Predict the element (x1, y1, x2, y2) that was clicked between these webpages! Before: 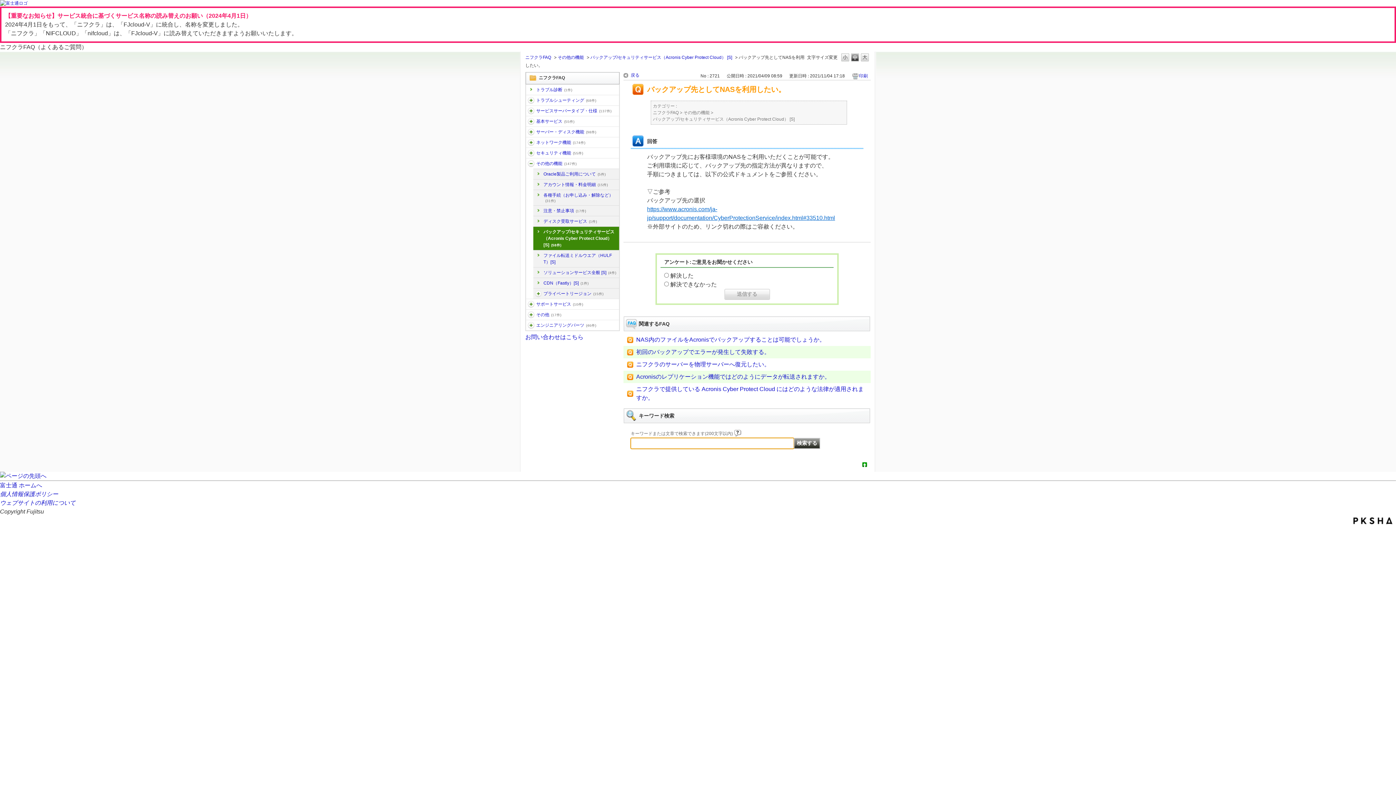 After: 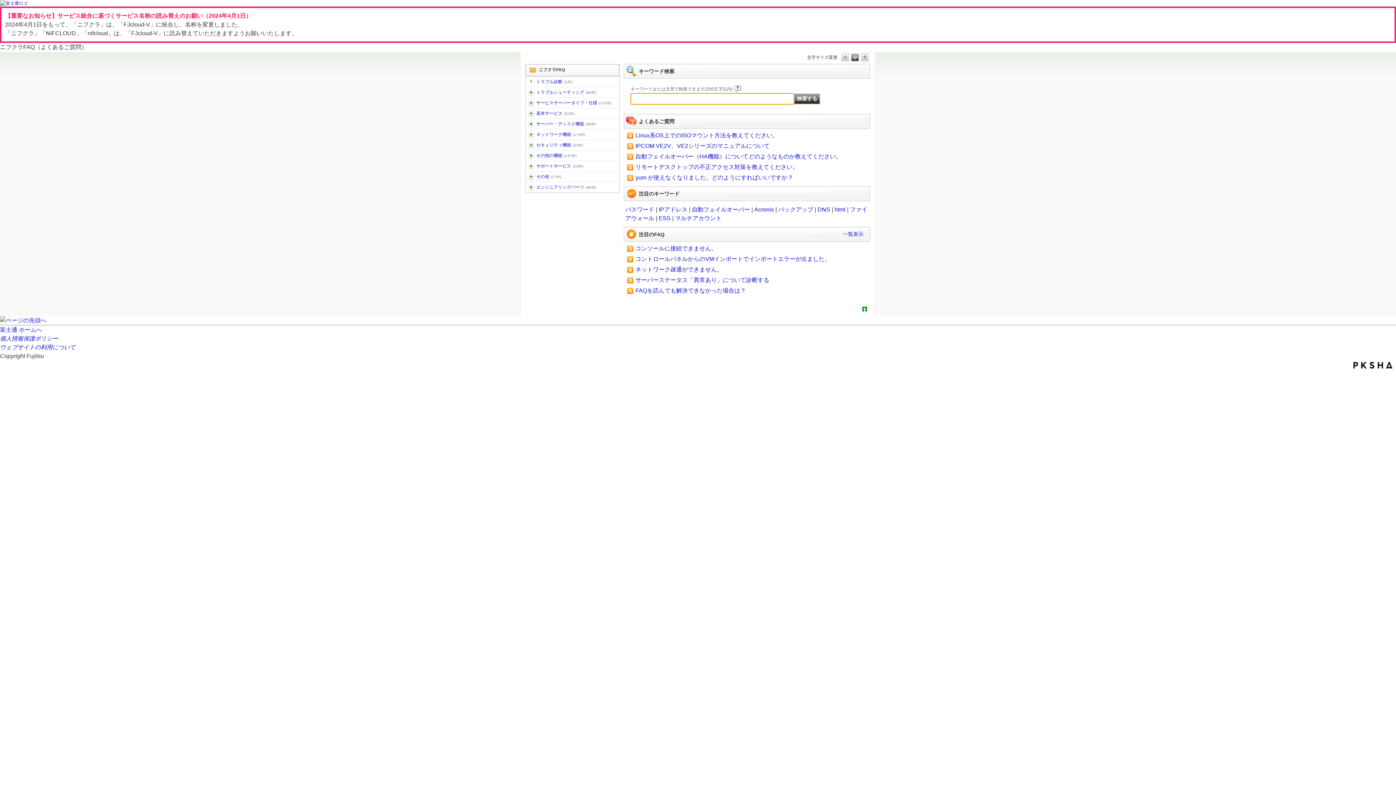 Action: bbox: (525, 54, 551, 60) label: ニフクラFAQ